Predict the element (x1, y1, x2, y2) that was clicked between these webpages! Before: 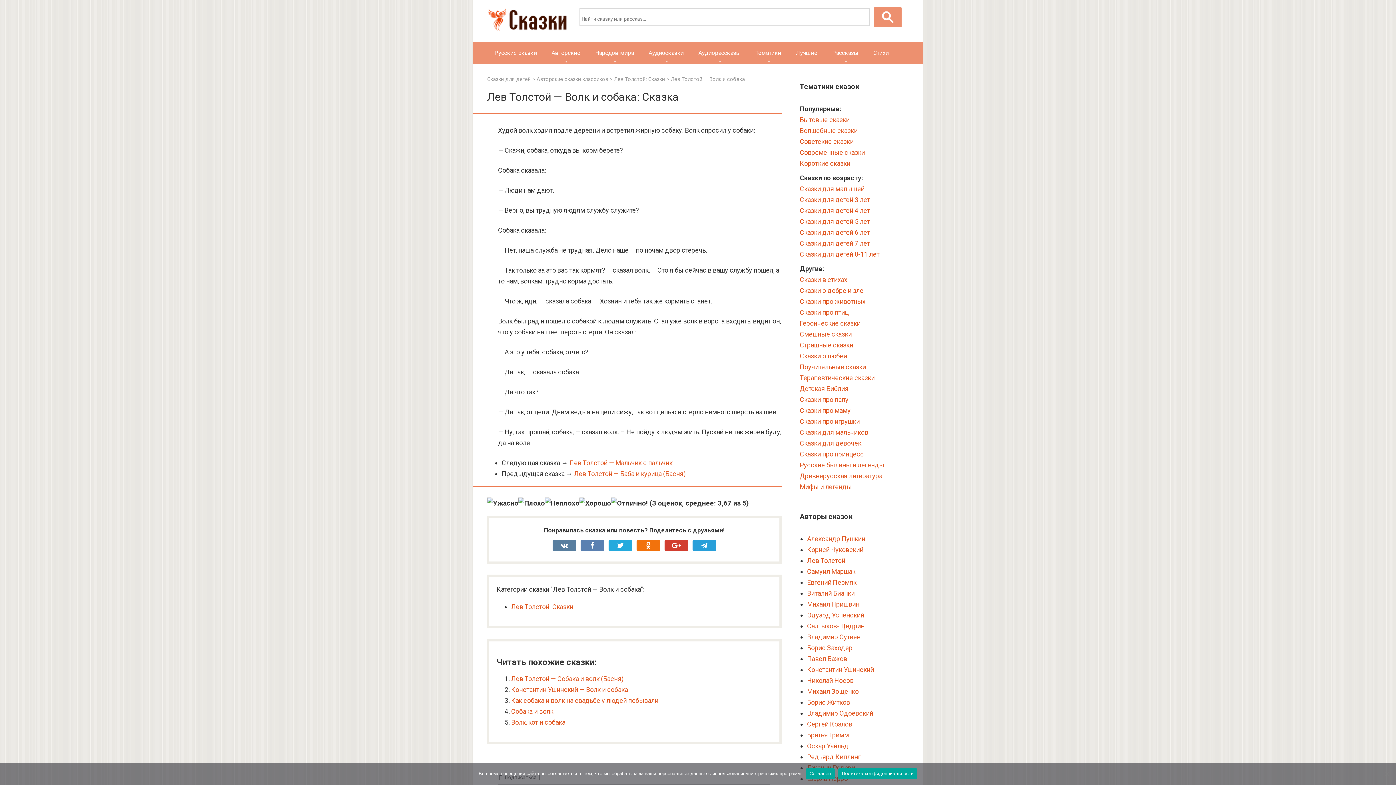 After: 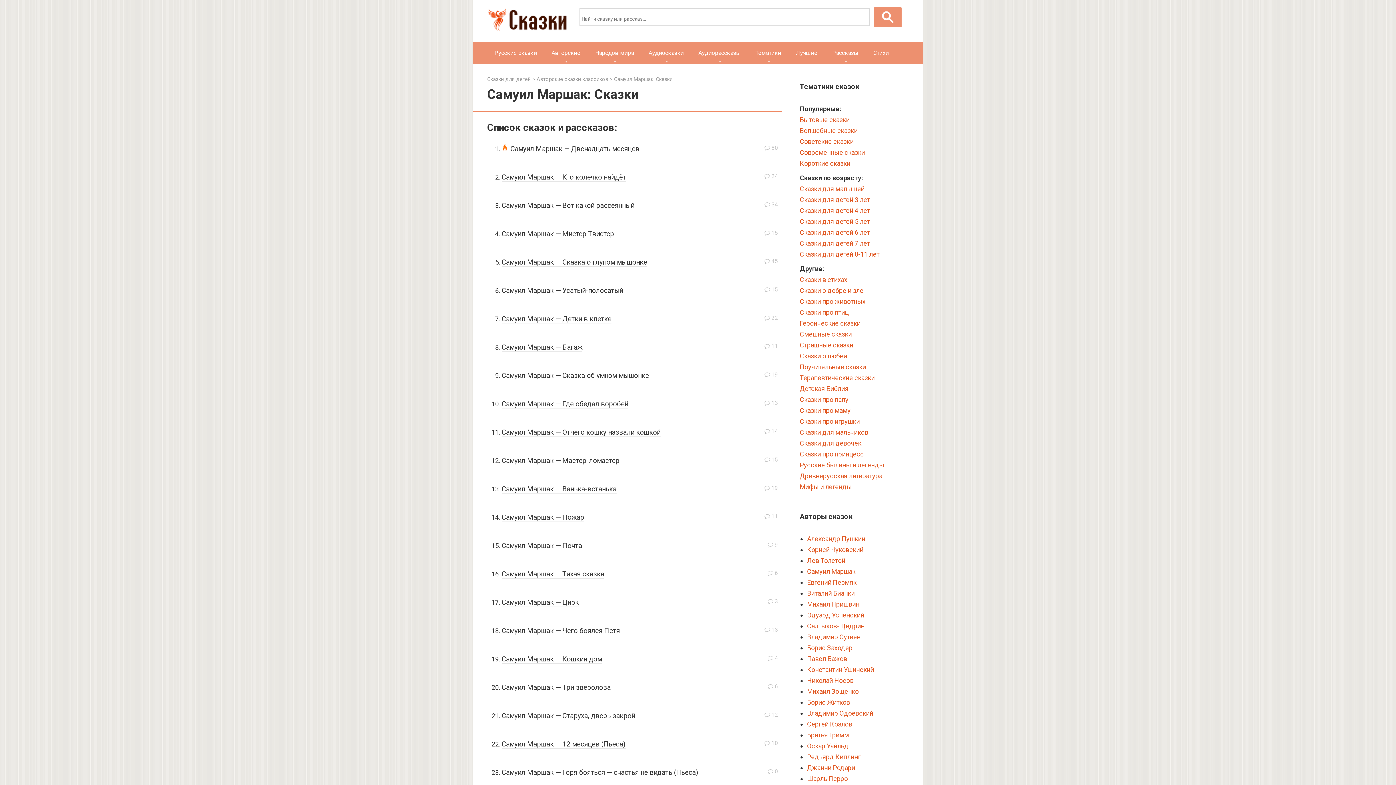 Action: bbox: (807, 568, 855, 575) label: Самуил Маршак